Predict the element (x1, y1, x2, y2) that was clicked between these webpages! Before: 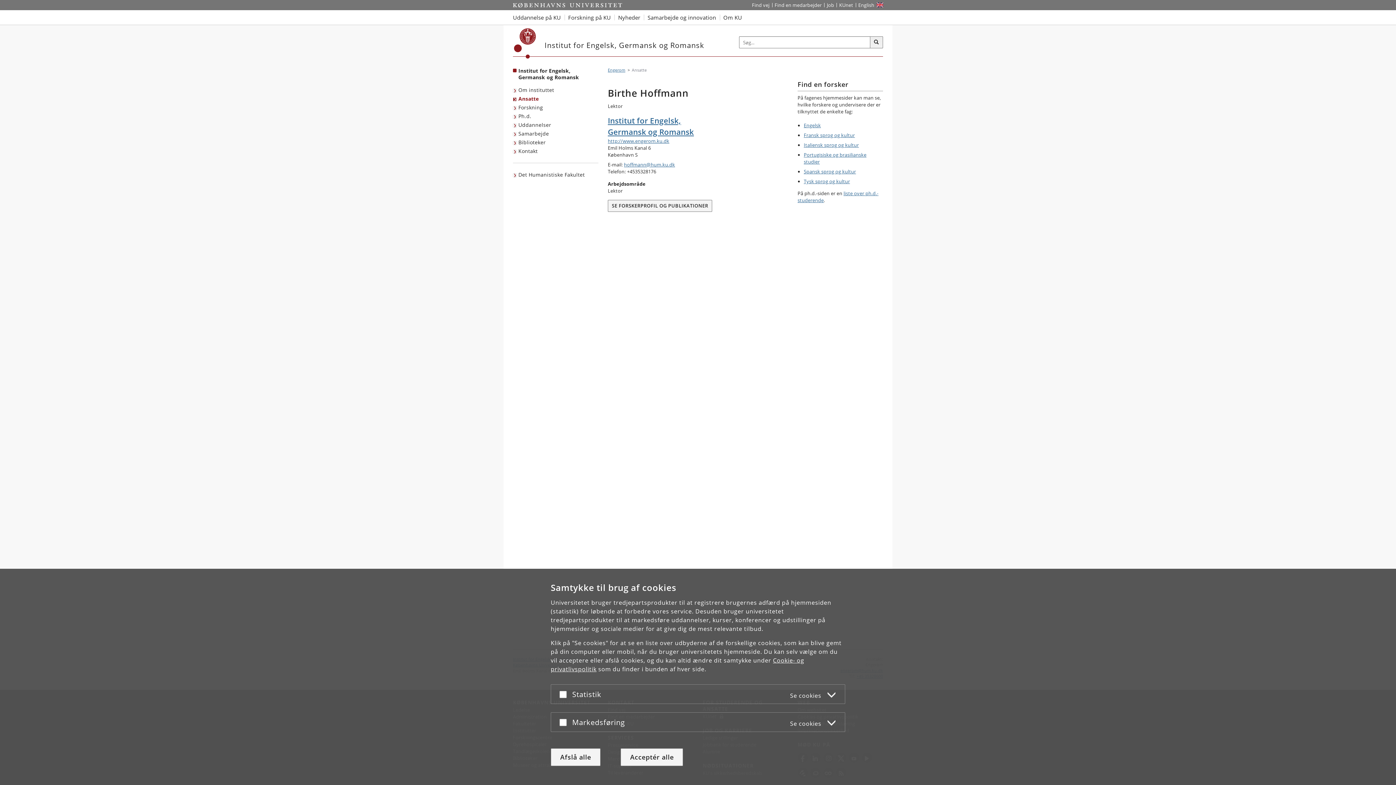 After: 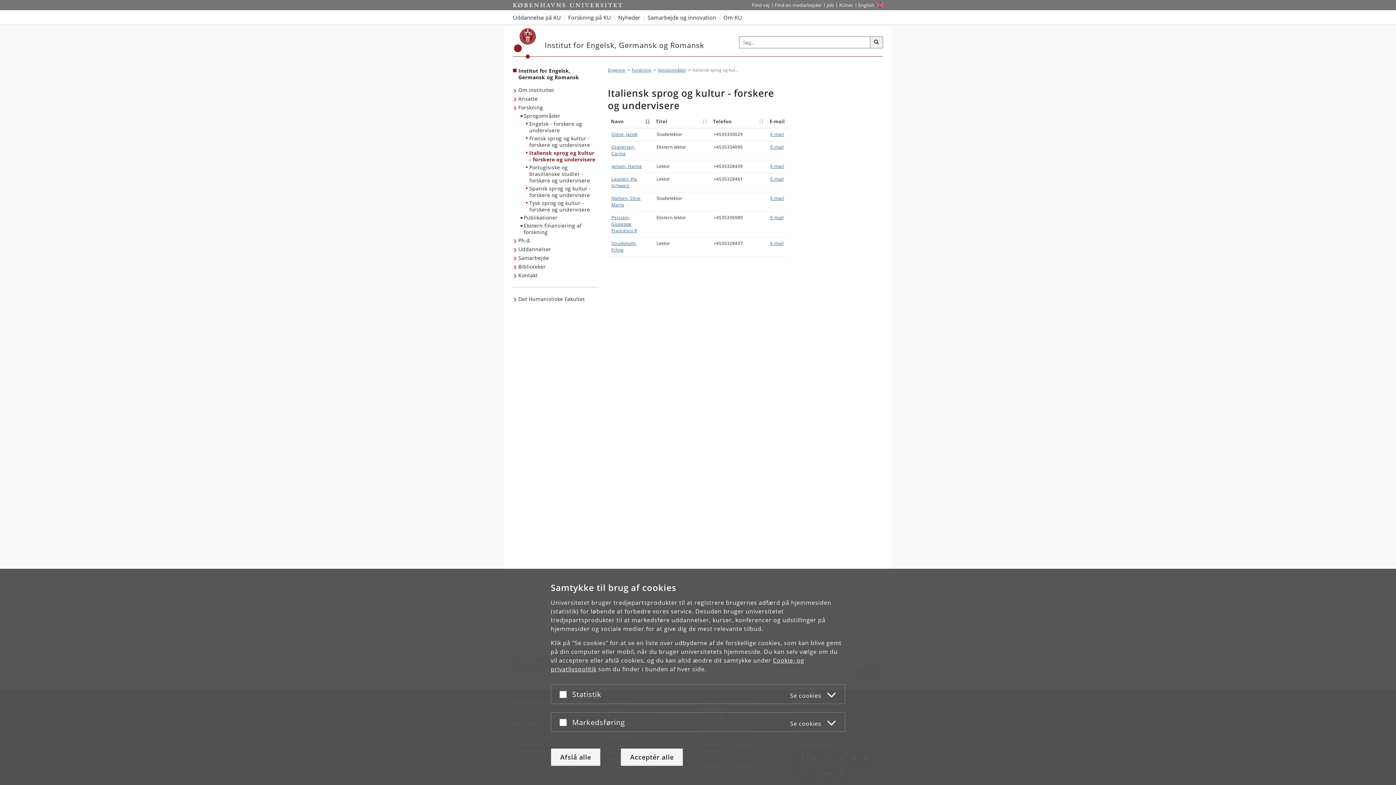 Action: bbox: (804, 141, 859, 148) label: Italiensk sprog og kultur